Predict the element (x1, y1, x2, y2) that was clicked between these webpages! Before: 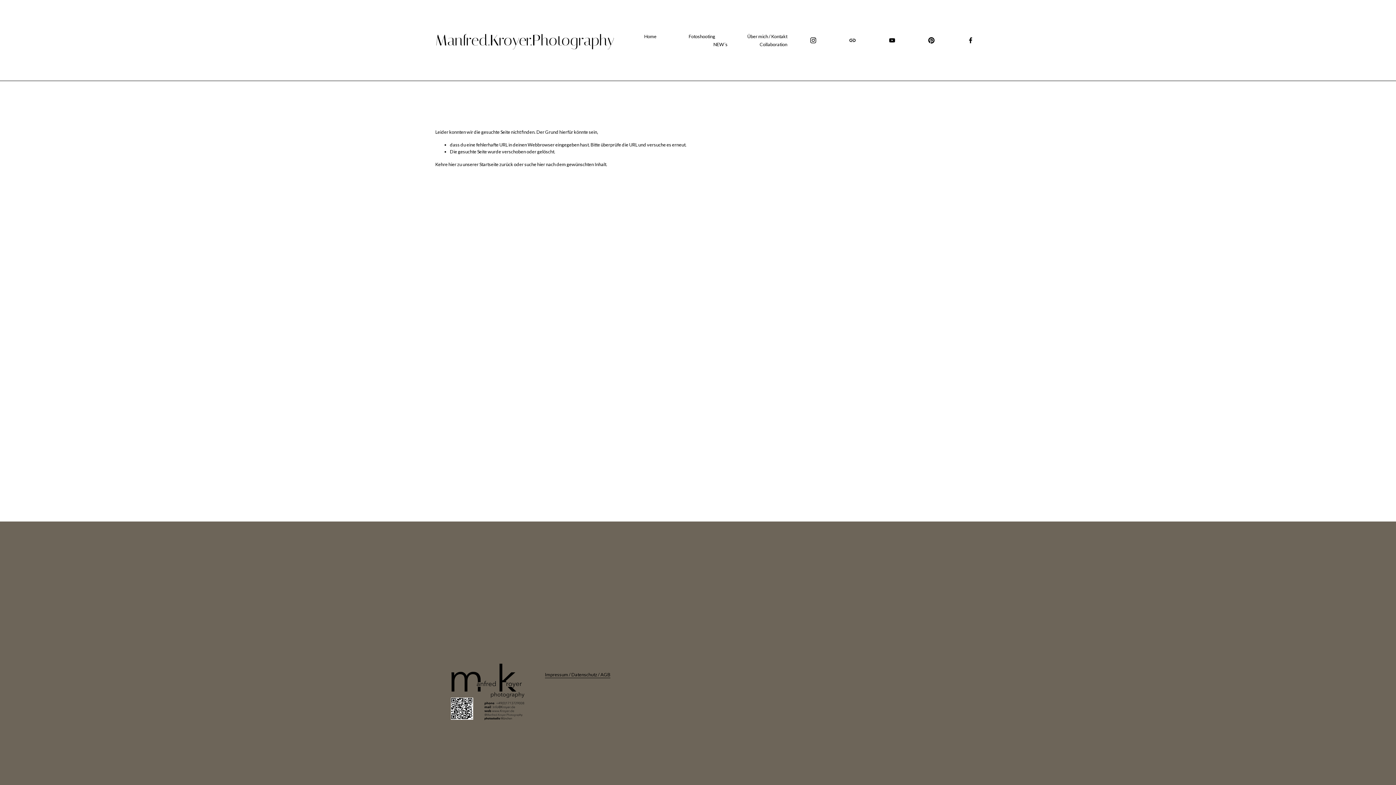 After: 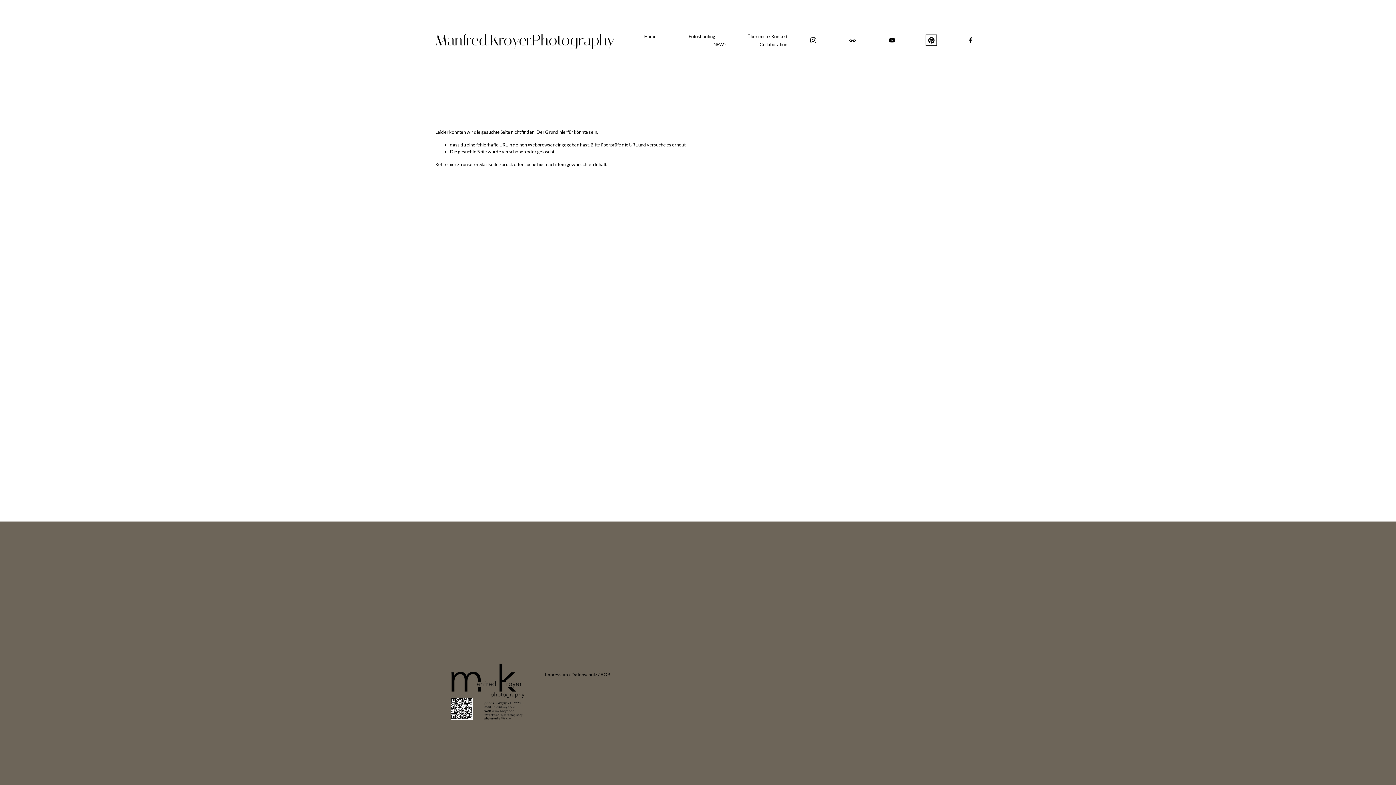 Action: label: Pinterest bbox: (928, 36, 935, 44)